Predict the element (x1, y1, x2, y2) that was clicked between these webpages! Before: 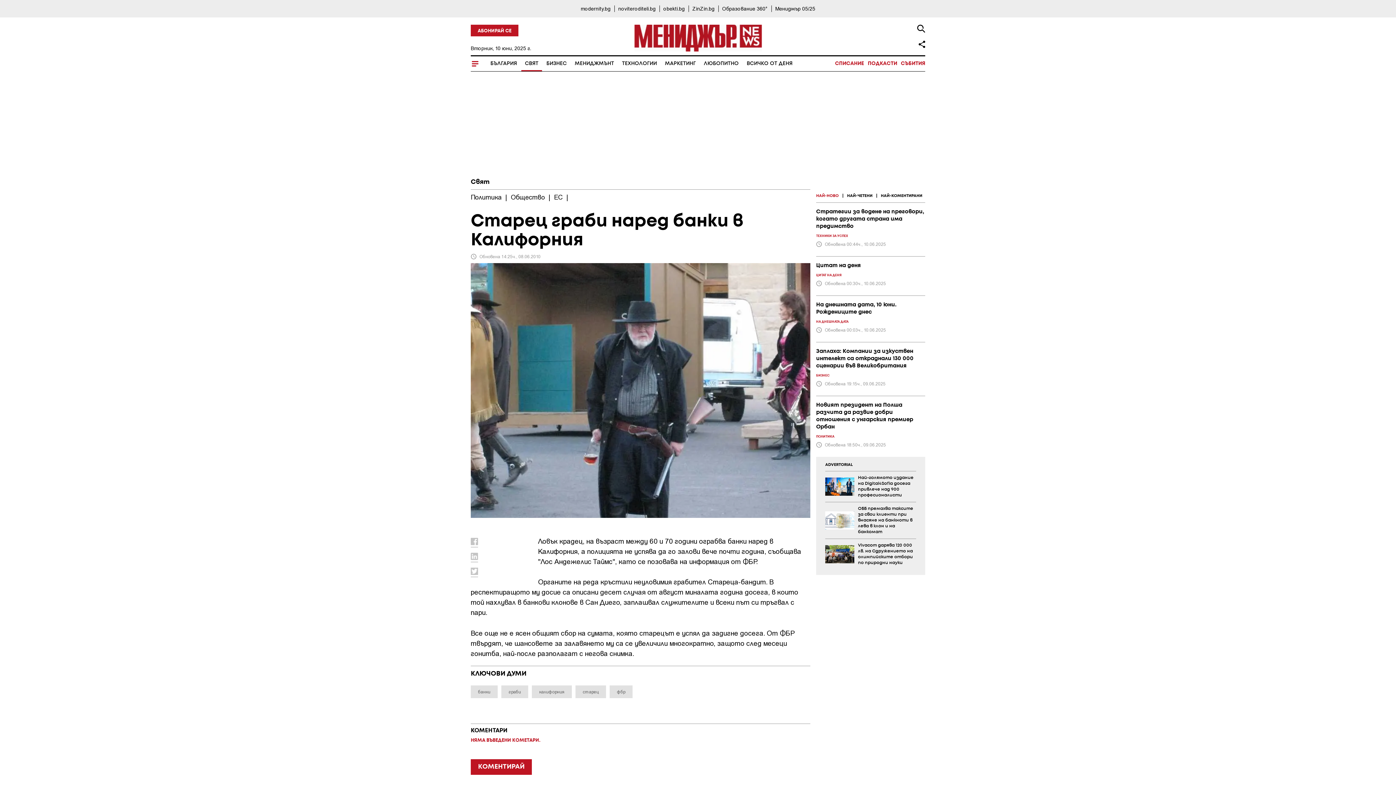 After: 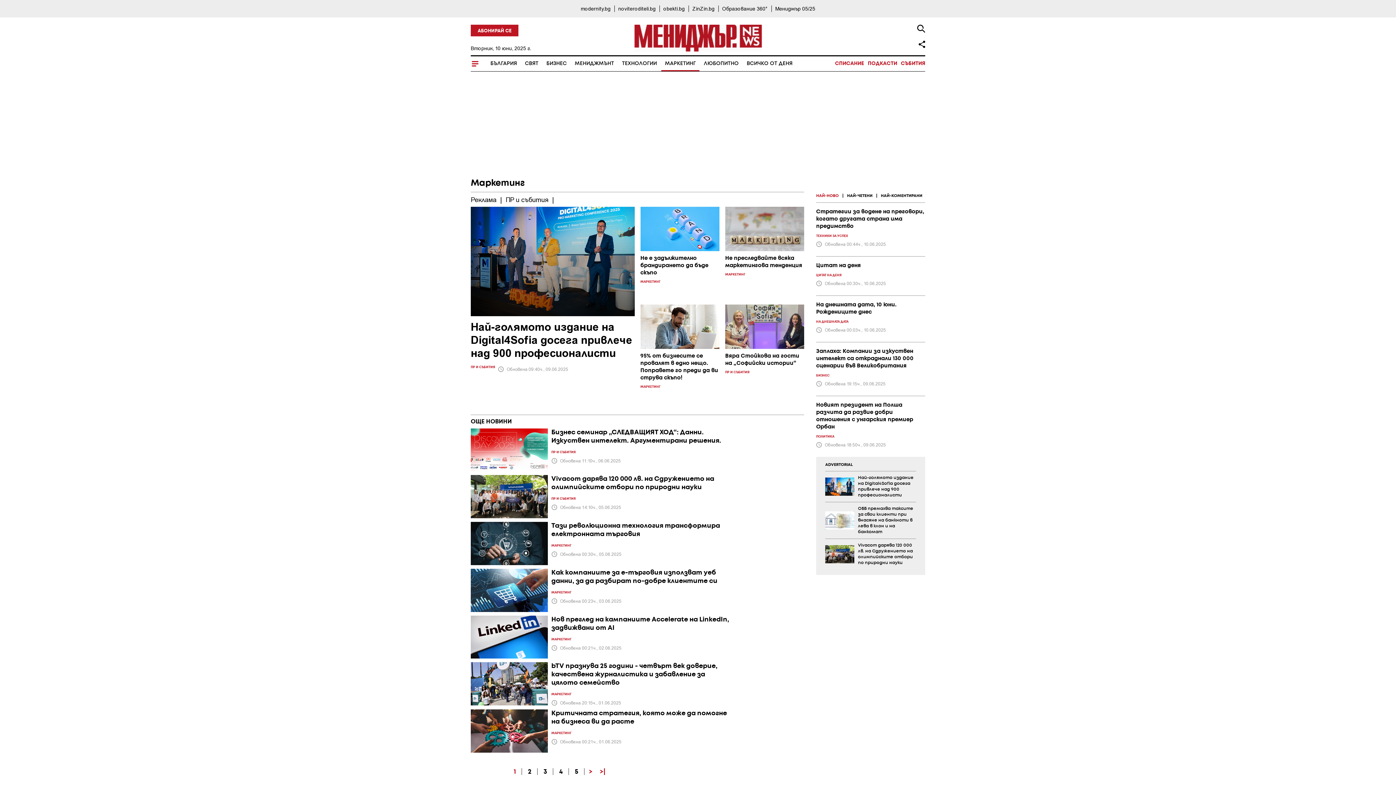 Action: label: МАРКЕТИНГ bbox: (661, 56, 699, 71)